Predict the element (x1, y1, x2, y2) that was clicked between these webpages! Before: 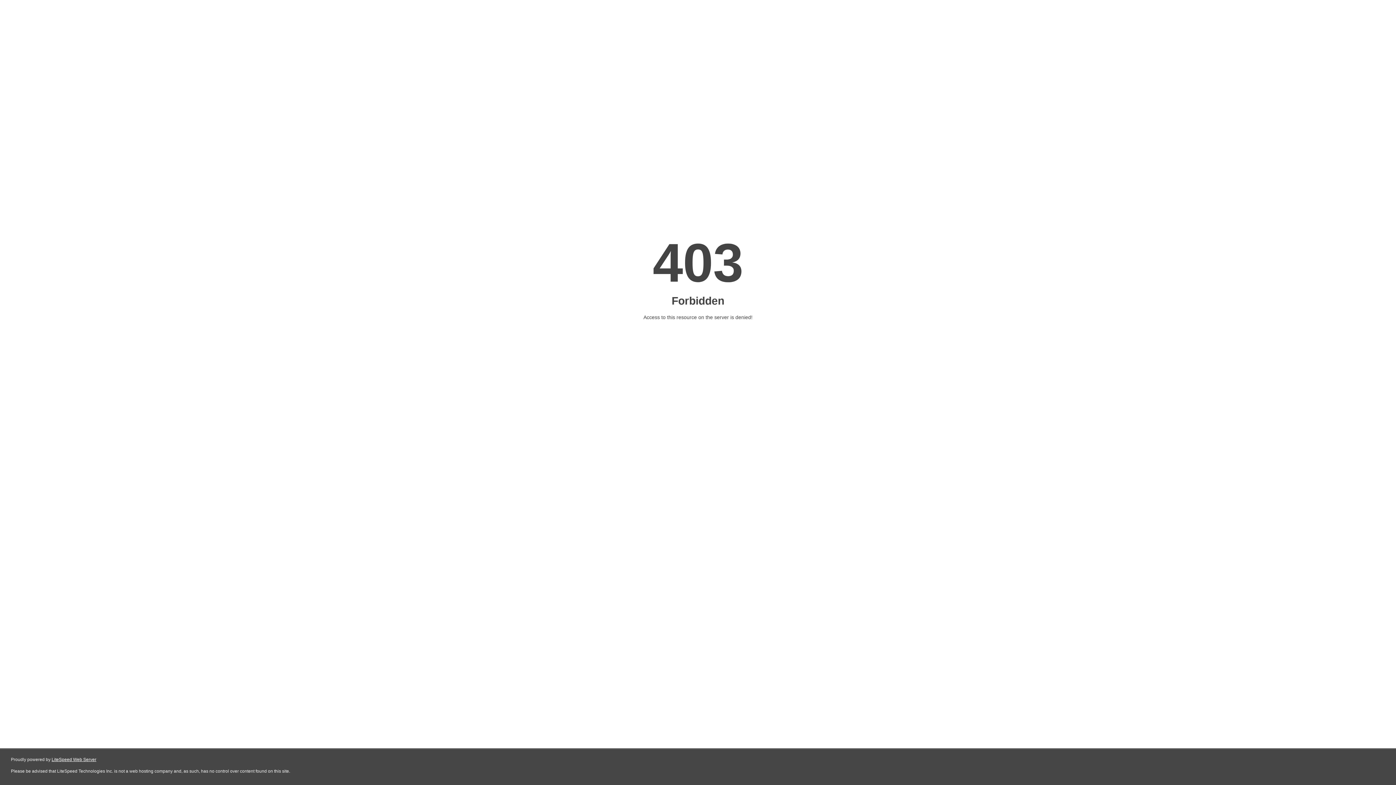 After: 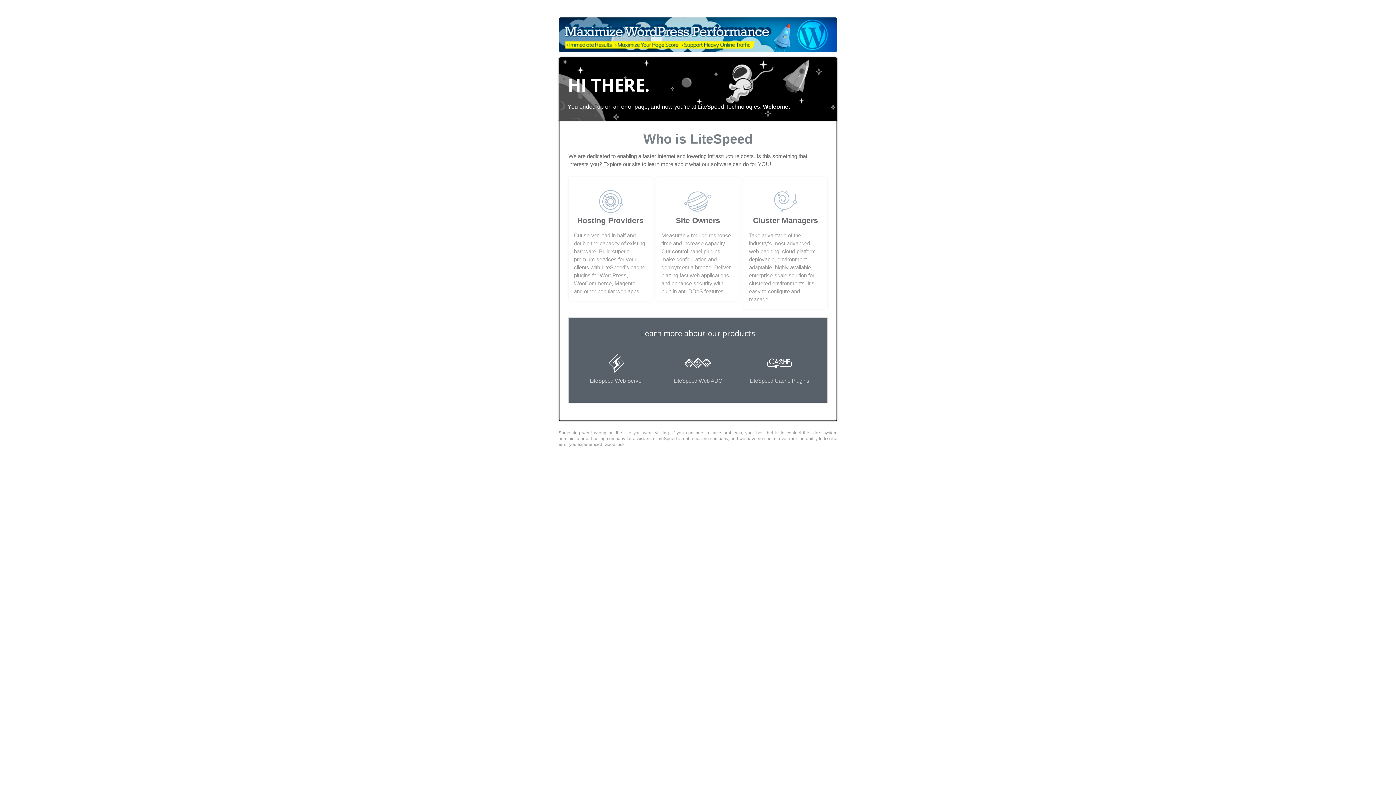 Action: label: LiteSpeed Web Server bbox: (51, 757, 96, 762)